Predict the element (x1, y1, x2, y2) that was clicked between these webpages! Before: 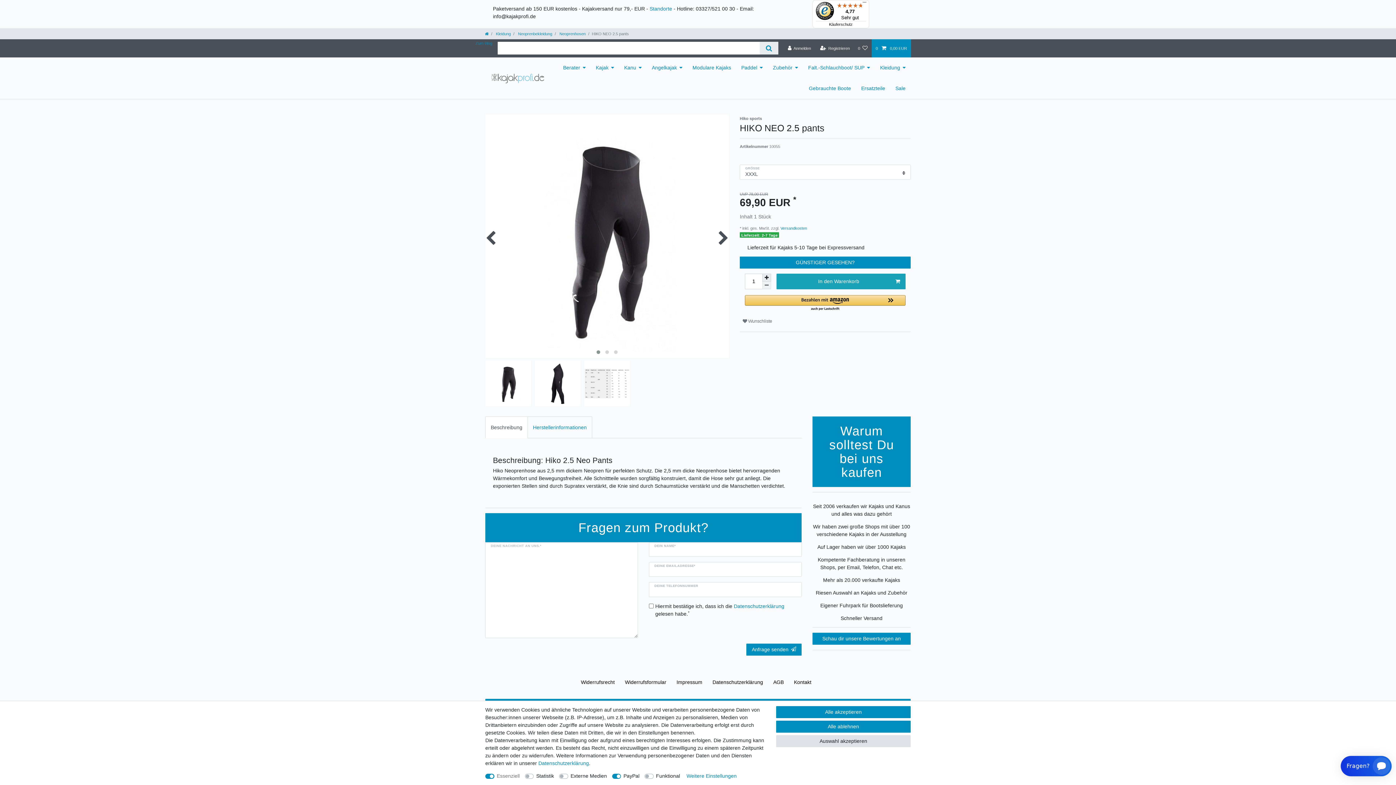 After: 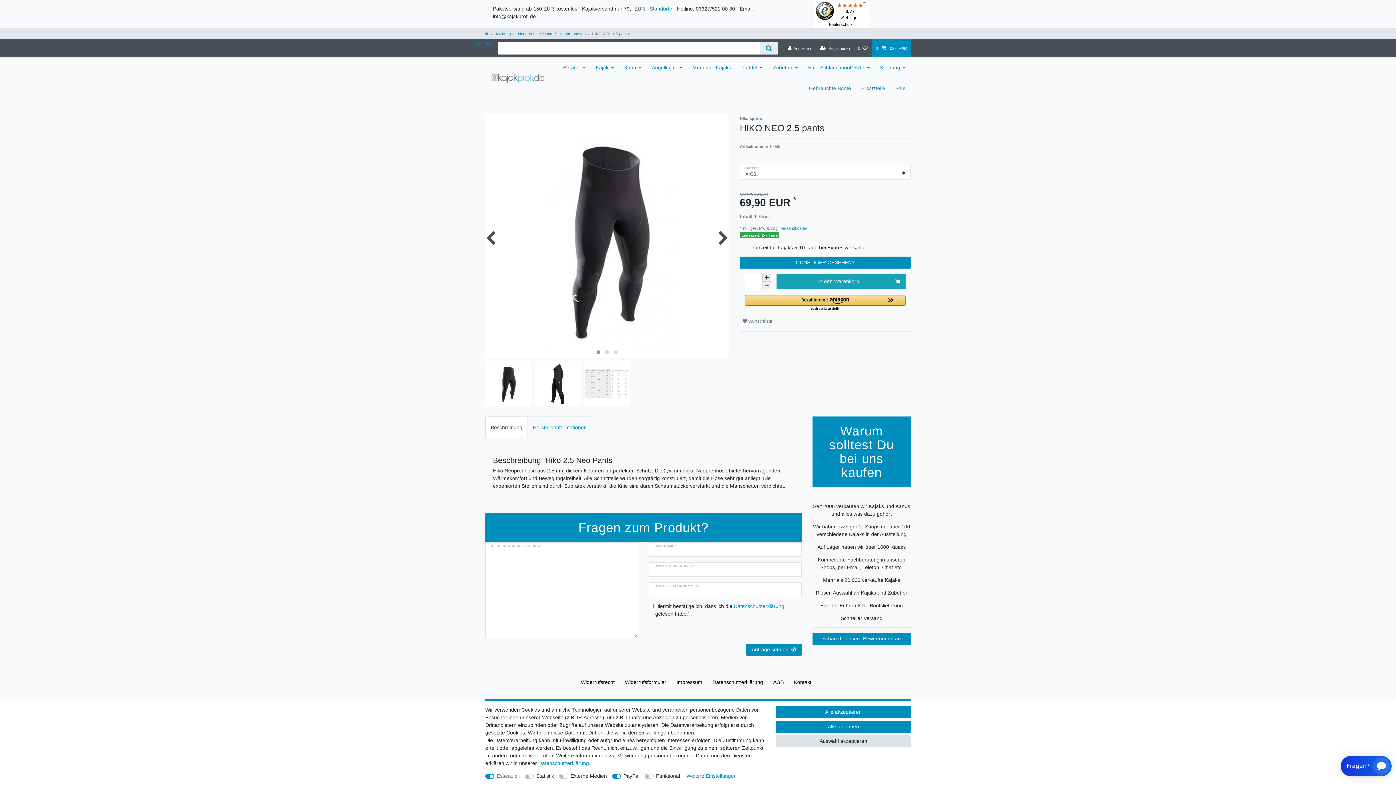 Action: label: Riesen Auswahl an Kajaks und Zubehör bbox: (816, 584, 907, 597)